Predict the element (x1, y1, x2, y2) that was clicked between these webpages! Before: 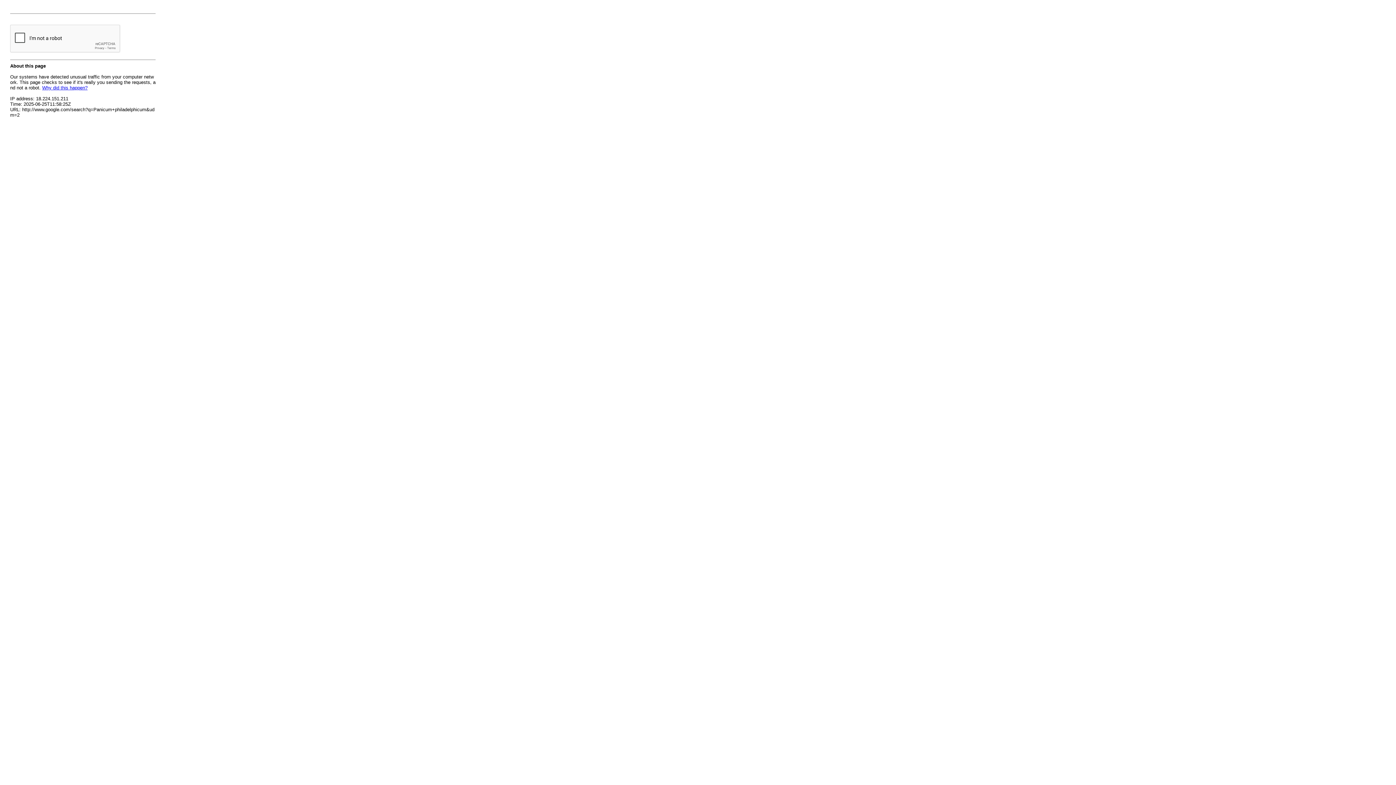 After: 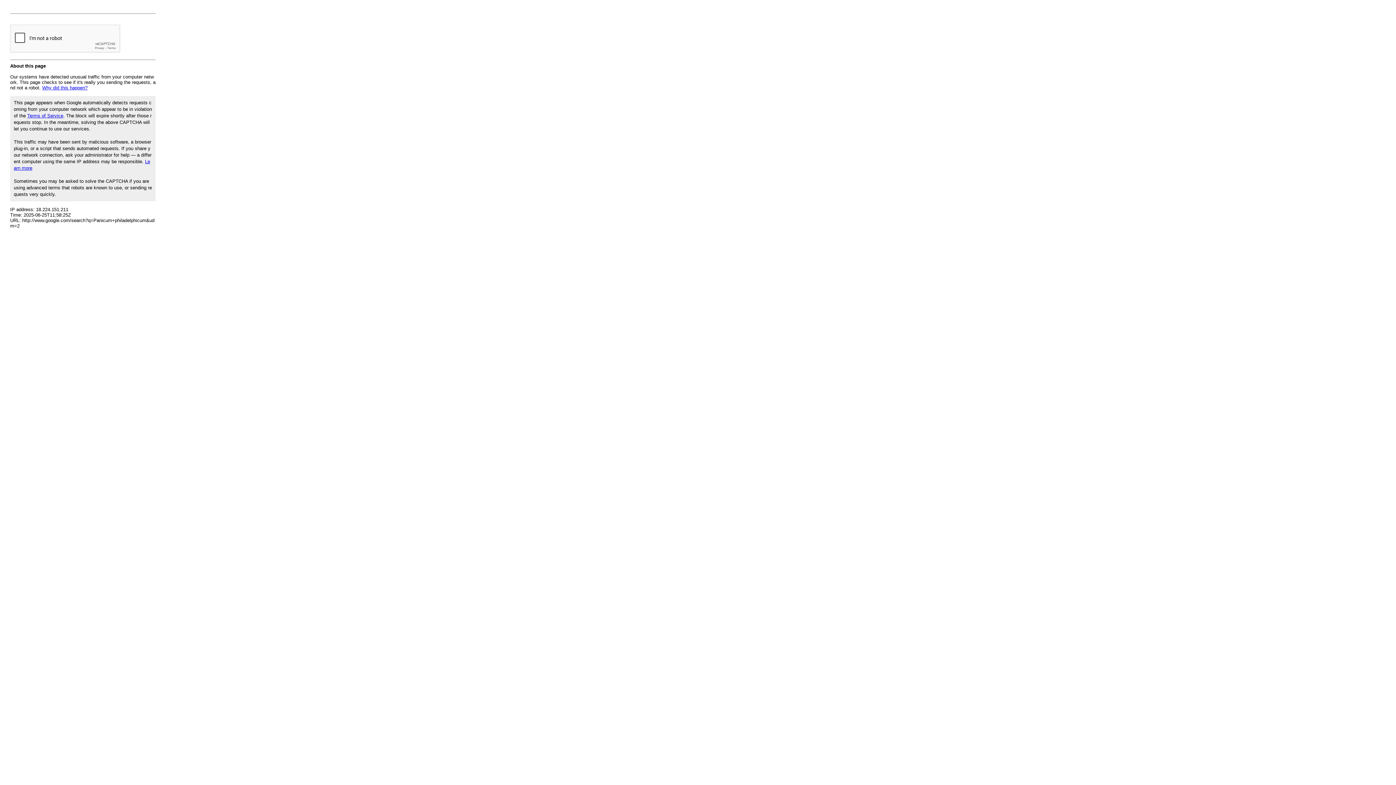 Action: bbox: (42, 85, 87, 90) label: Why did this happen?